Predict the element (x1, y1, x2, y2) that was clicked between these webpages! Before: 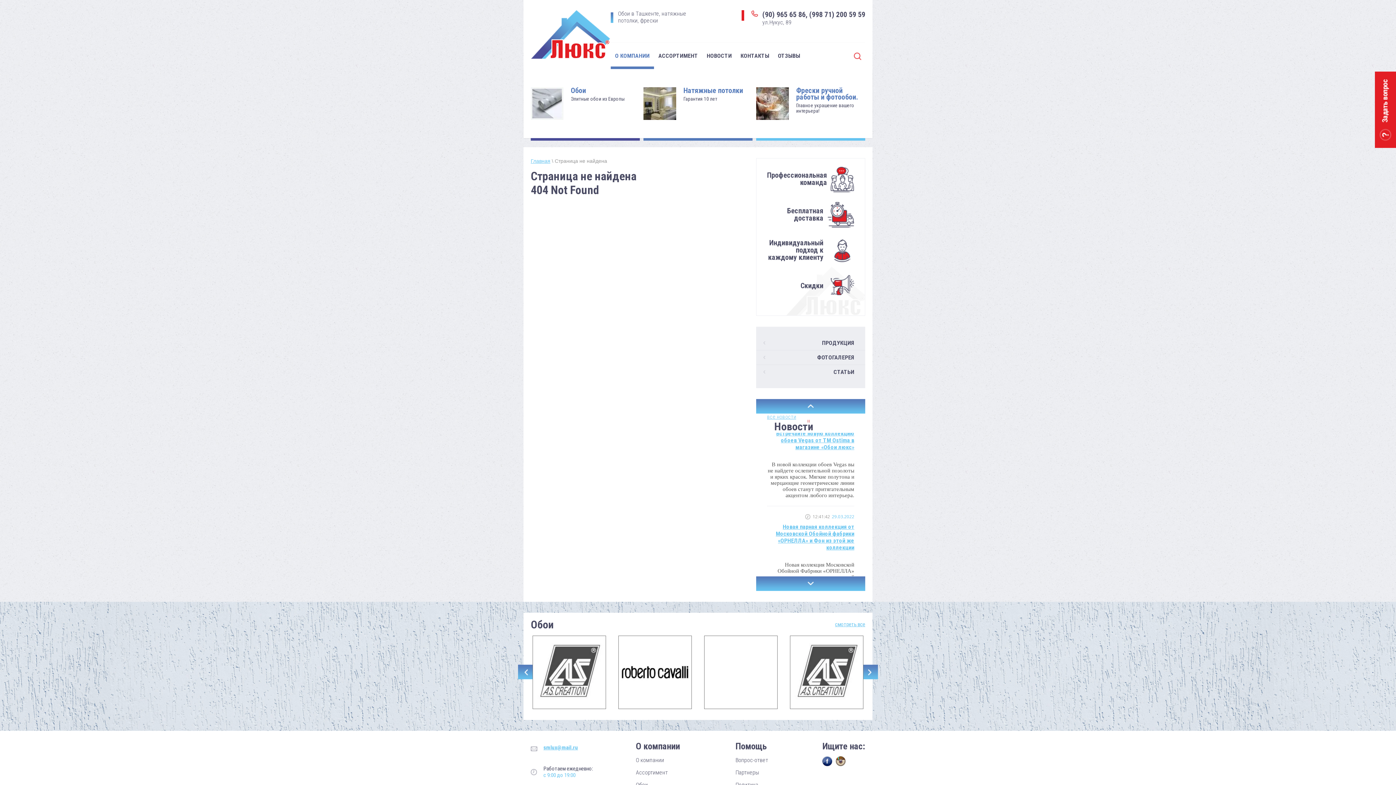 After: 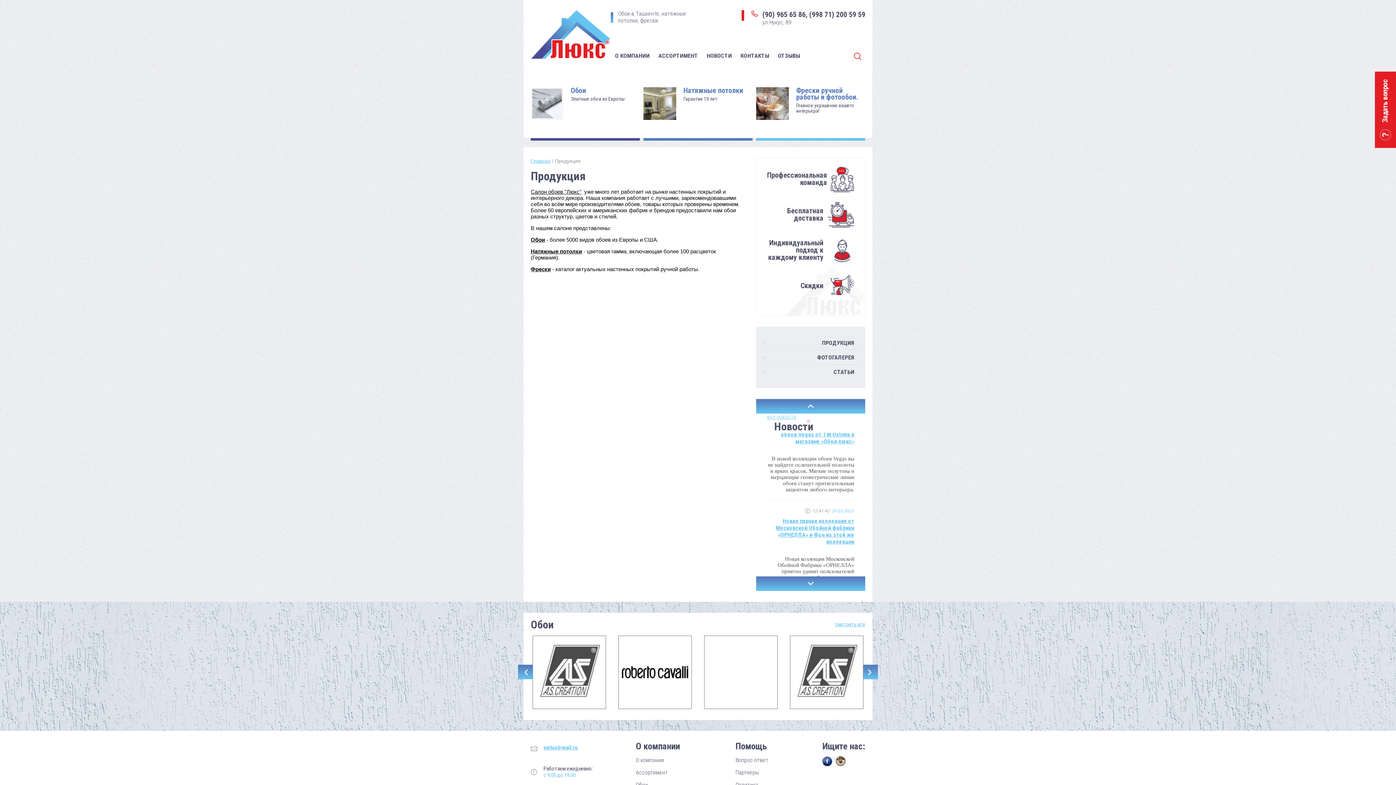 Action: label: ПРОДУКЦИЯ bbox: (756, 336, 865, 350)